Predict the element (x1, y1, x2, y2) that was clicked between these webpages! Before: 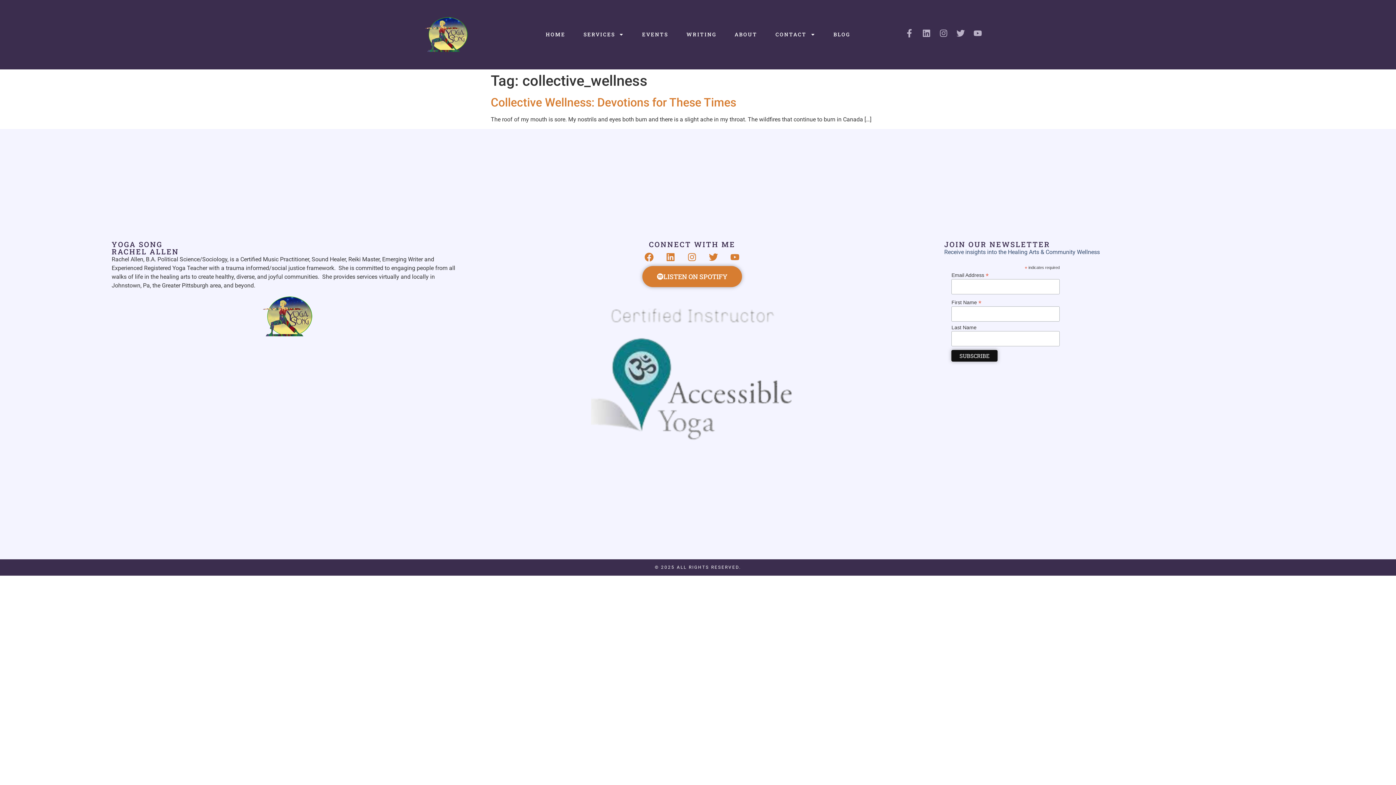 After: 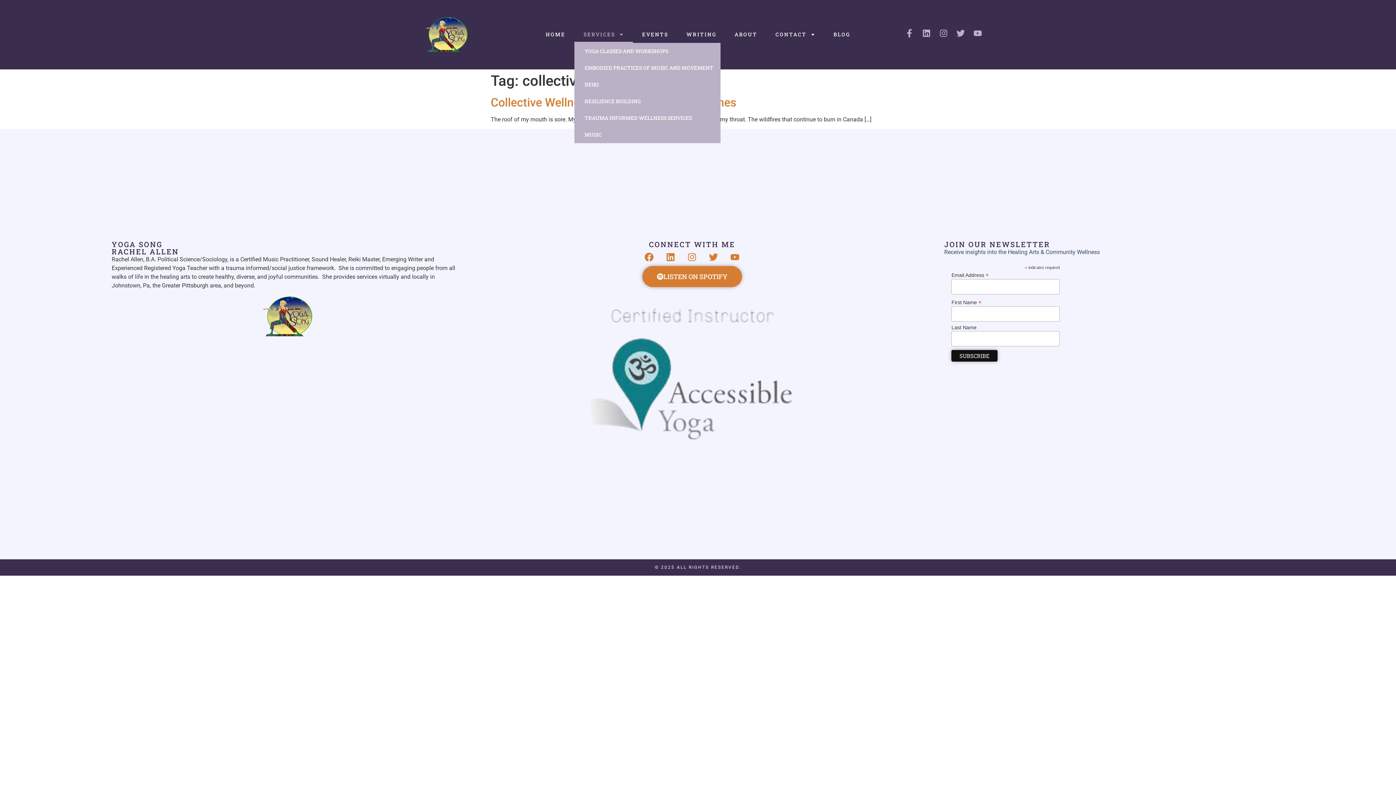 Action: label: SERVICES bbox: (574, 26, 633, 43)